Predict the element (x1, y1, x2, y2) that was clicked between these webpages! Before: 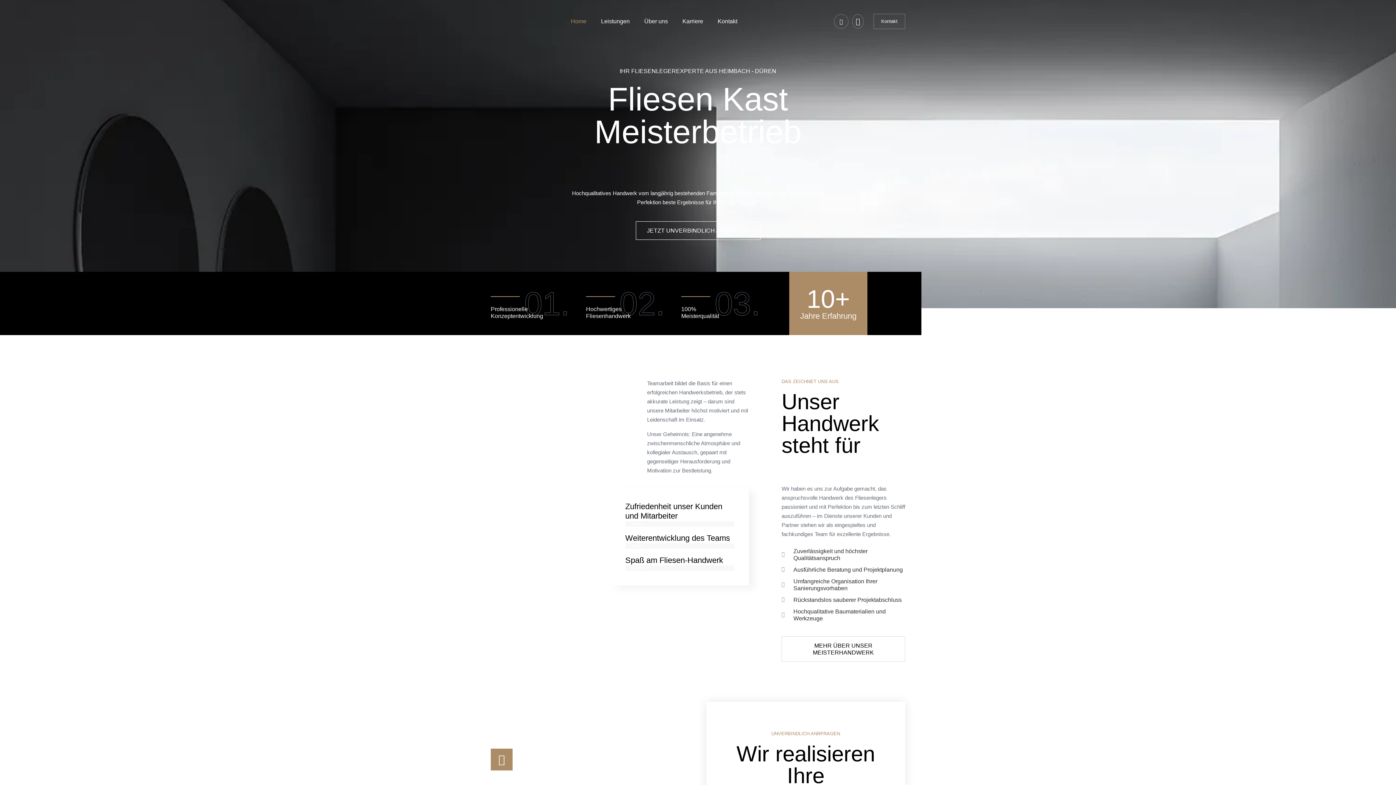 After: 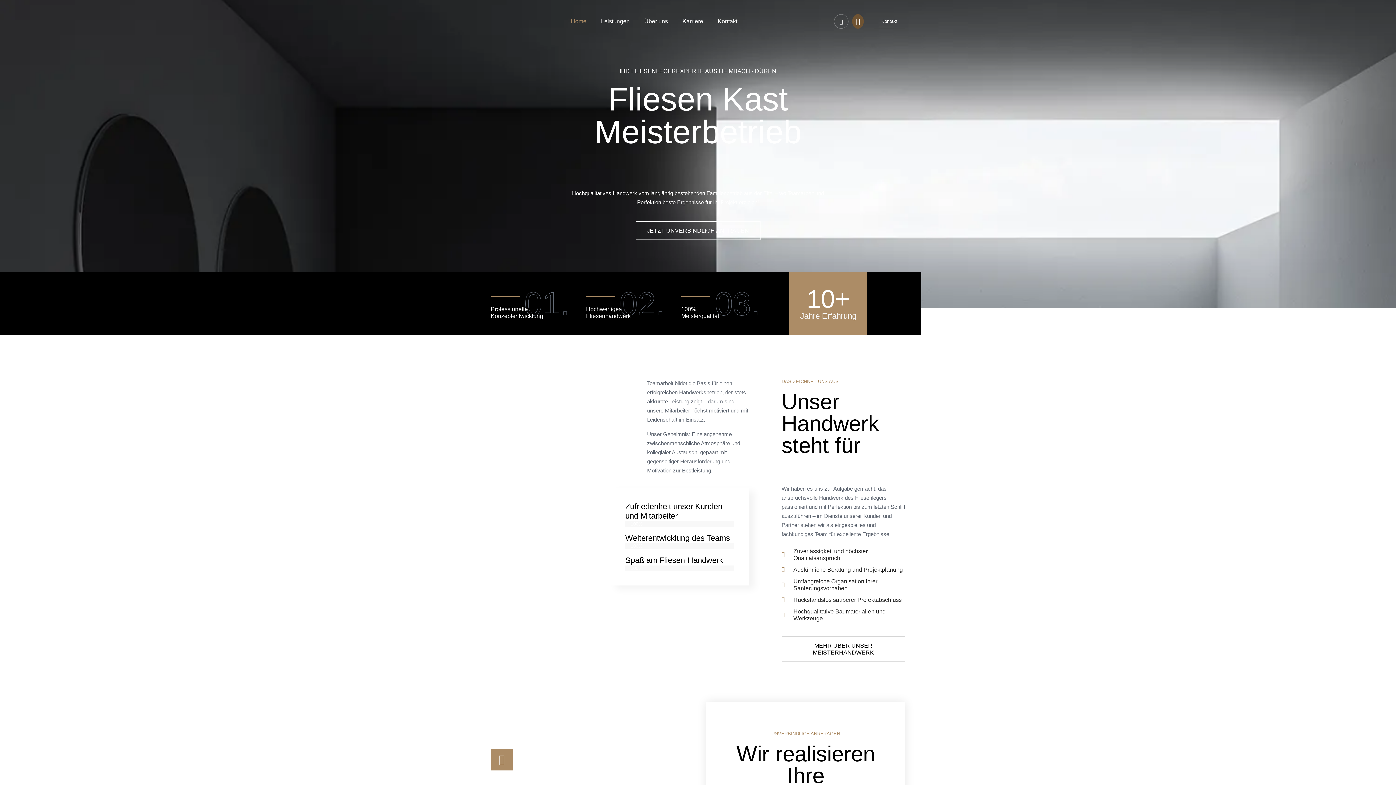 Action: label: offcanvas-menu bbox: (852, 14, 863, 28)